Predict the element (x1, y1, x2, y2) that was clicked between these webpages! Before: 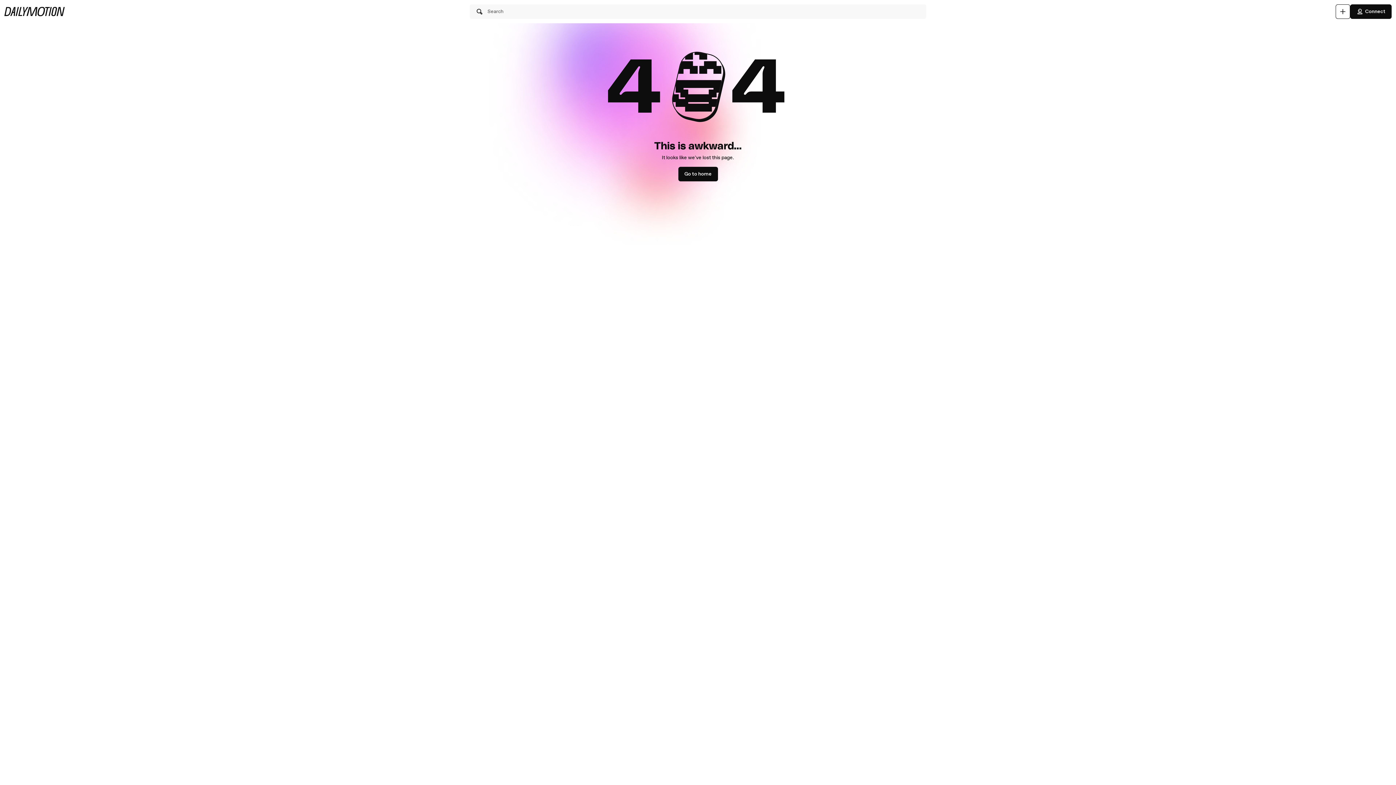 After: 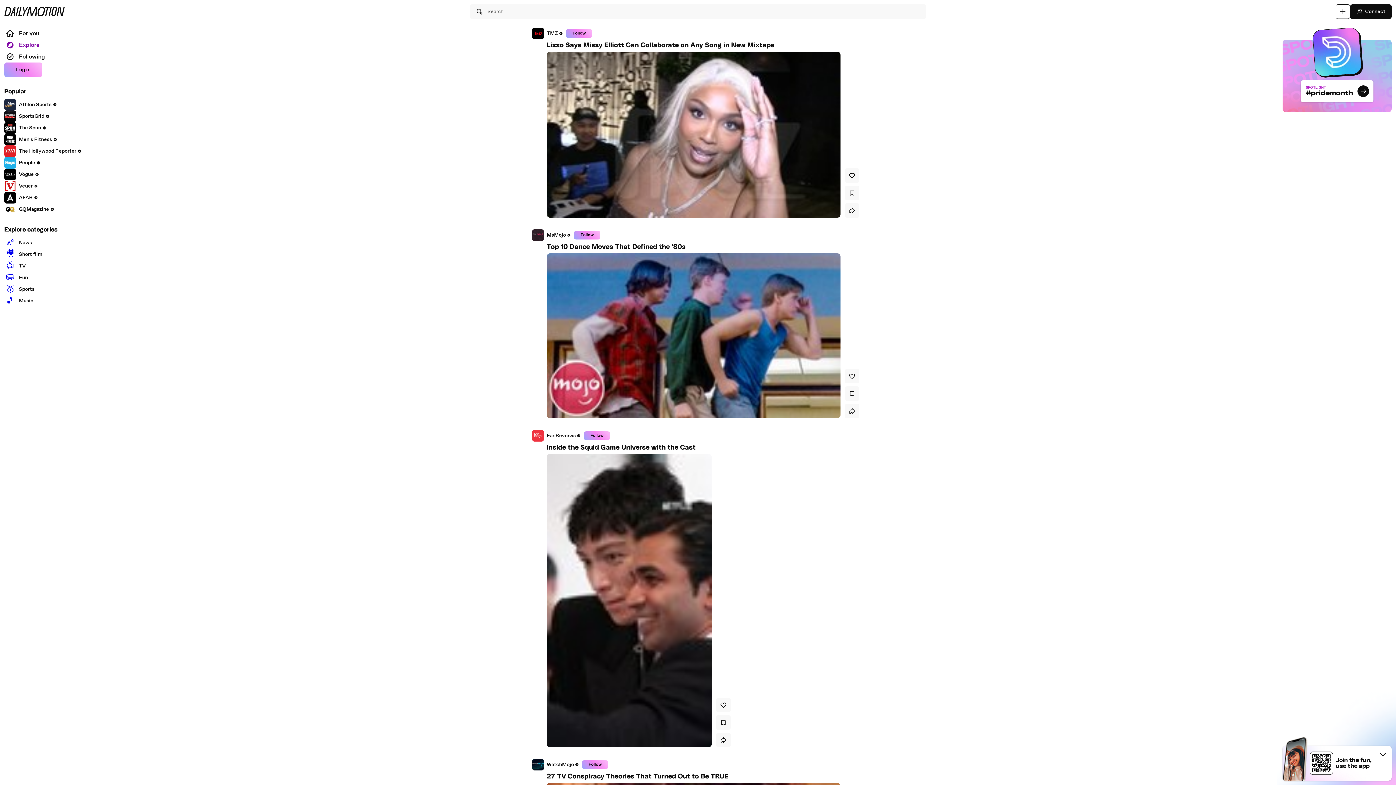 Action: bbox: (4, 6, 64, 16)